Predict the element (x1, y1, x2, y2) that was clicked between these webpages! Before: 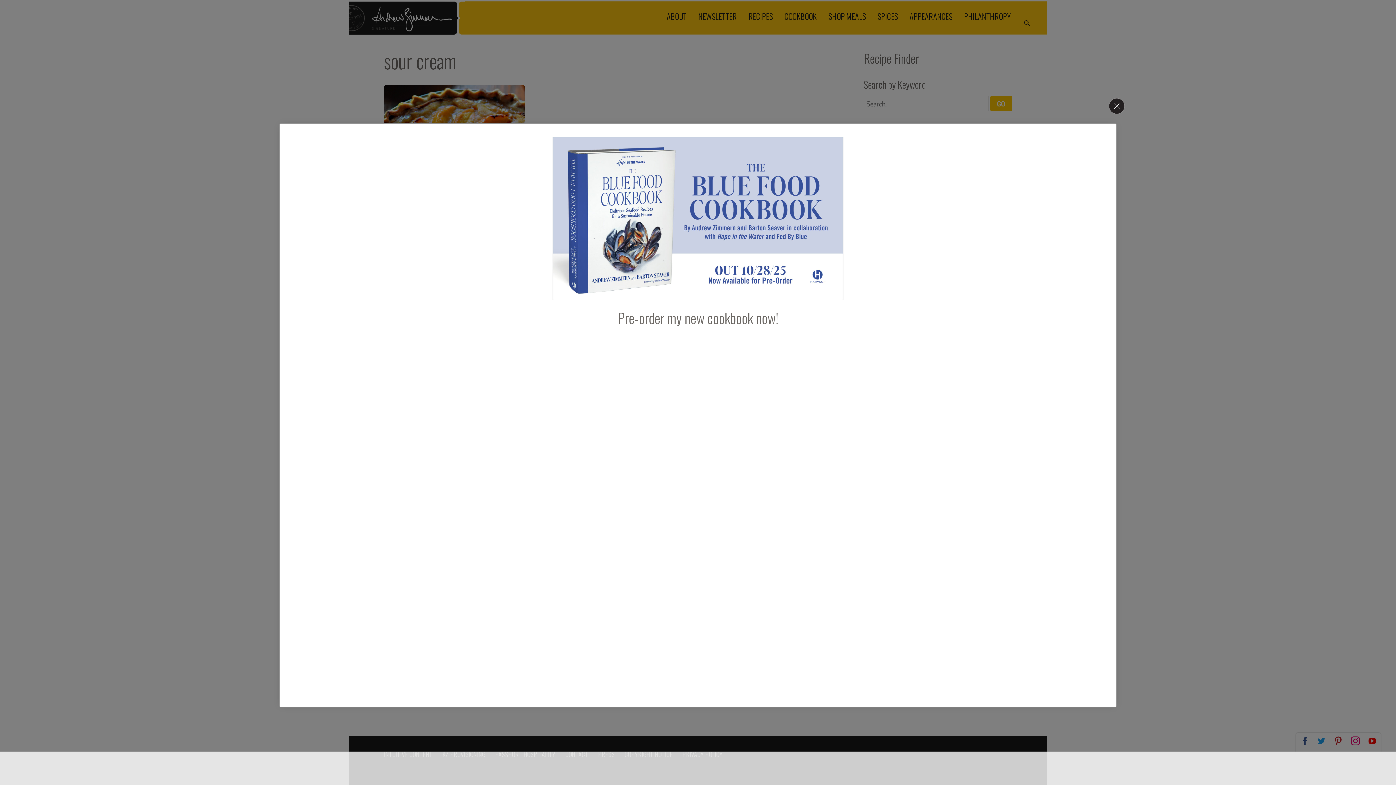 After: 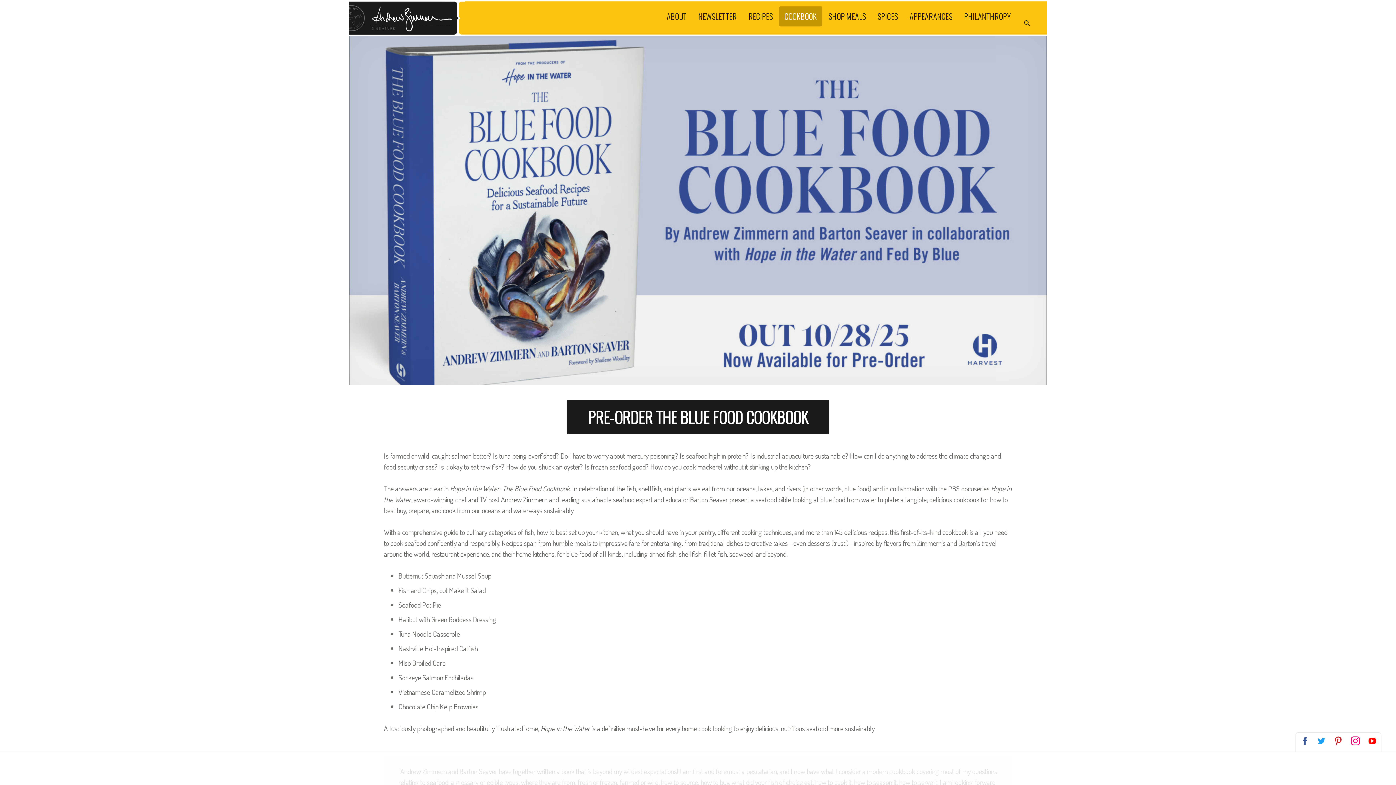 Action: bbox: (618, 307, 778, 328) label: Pre-order my new cookbook now!